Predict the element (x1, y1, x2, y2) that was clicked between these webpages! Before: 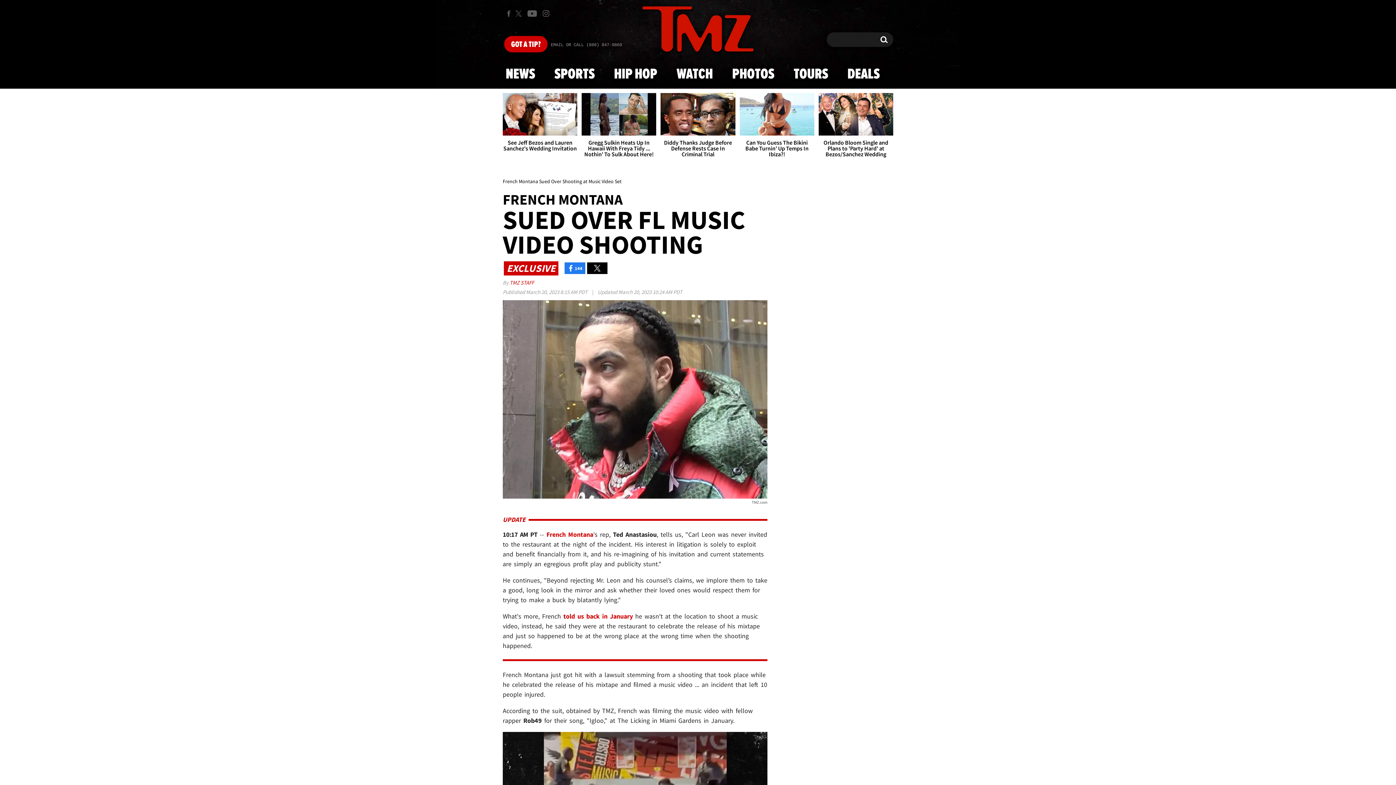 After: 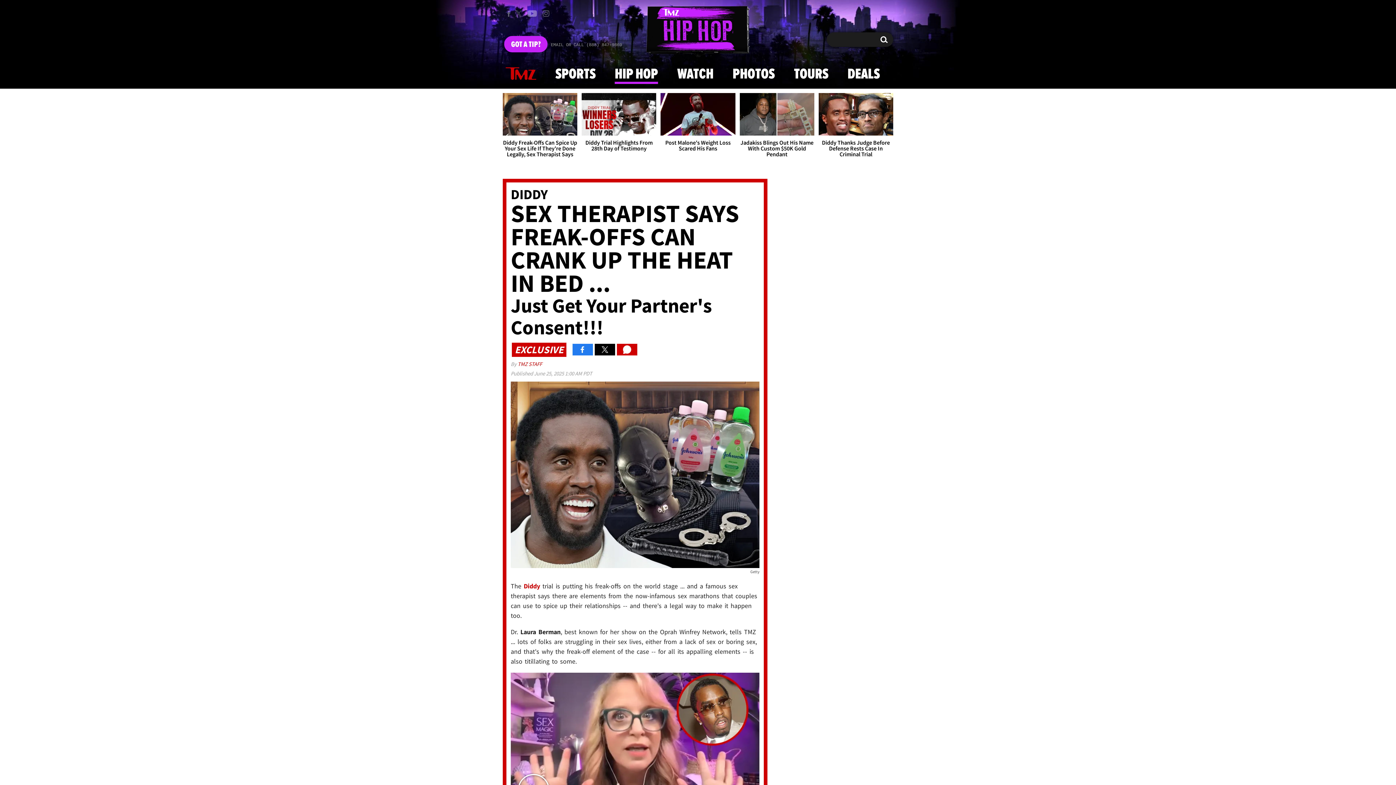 Action: label: HIP HOP bbox: (609, 59, 661, 88)